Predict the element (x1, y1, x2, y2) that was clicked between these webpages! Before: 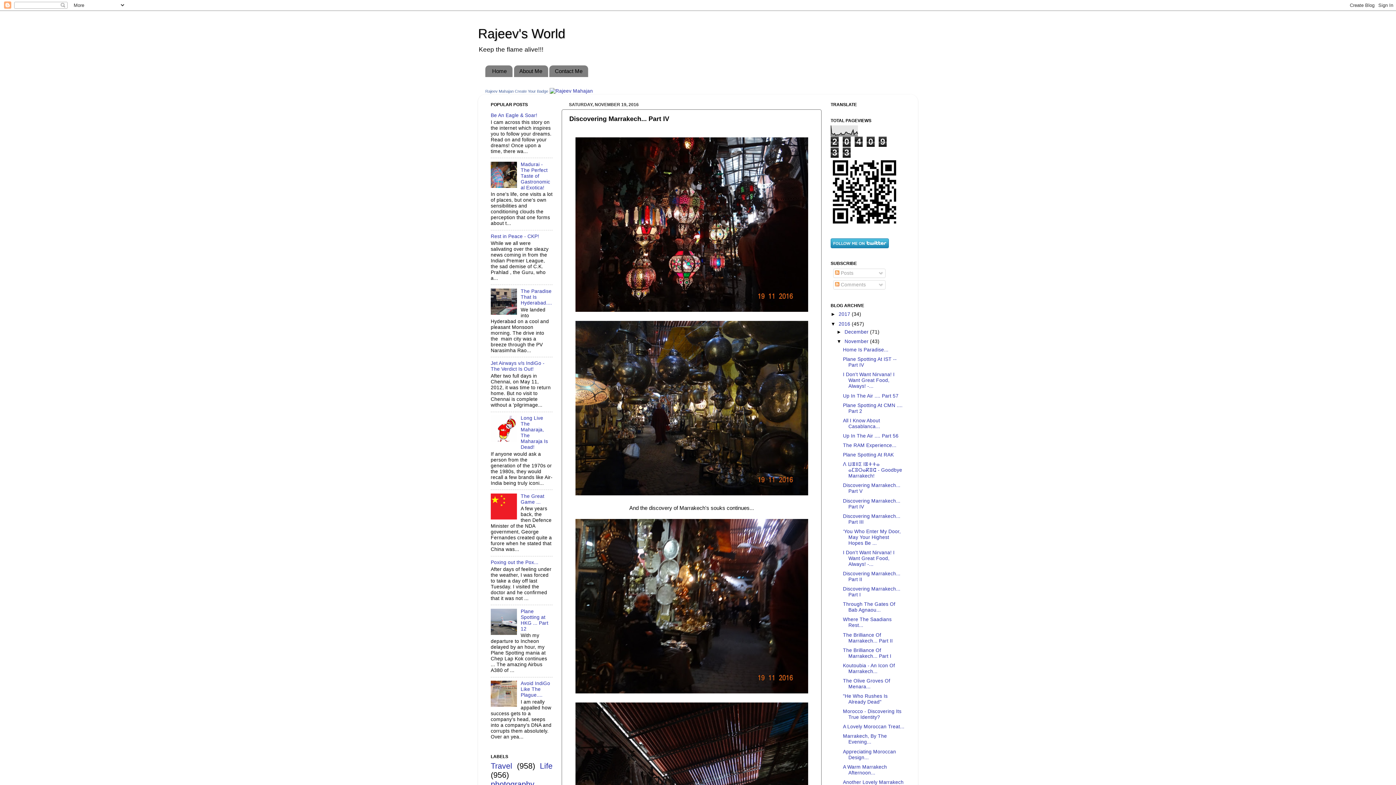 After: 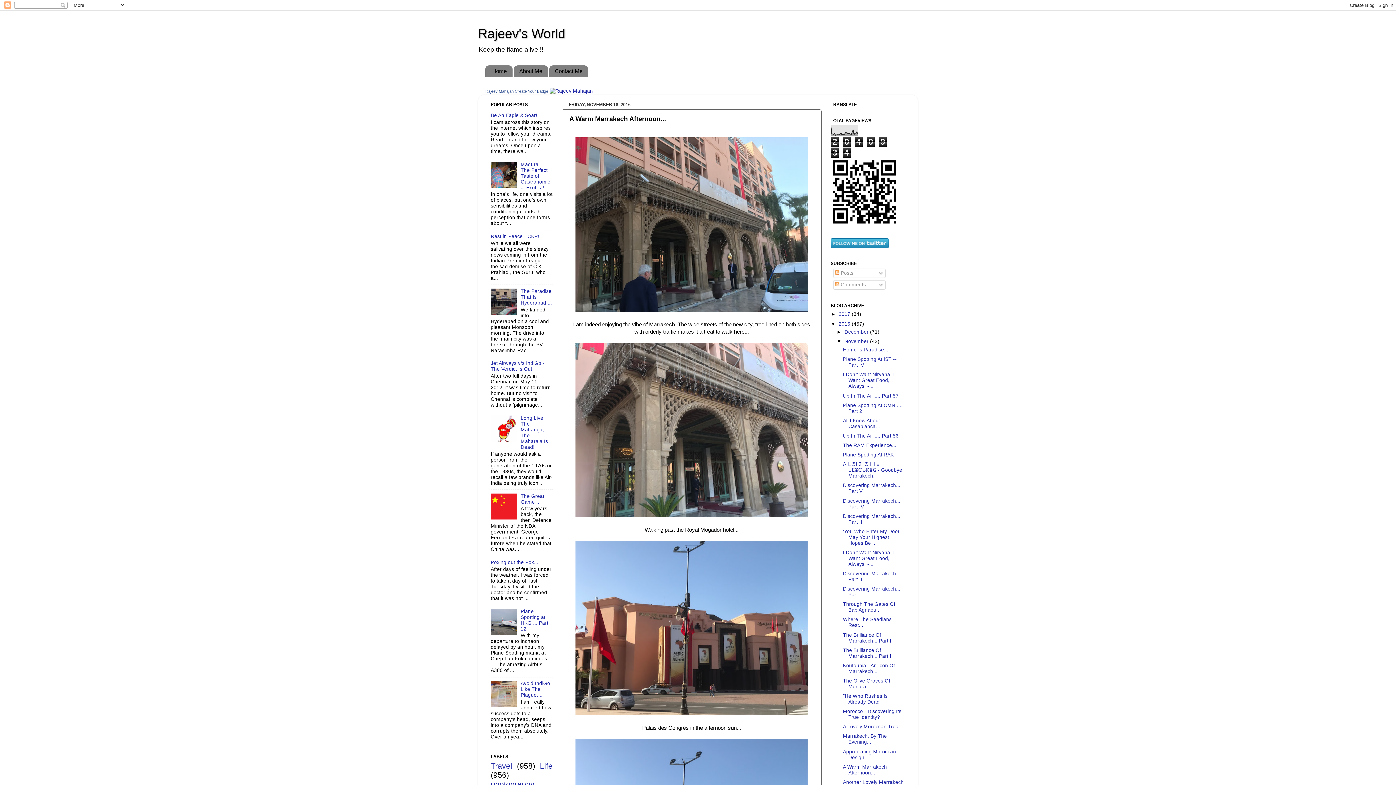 Action: label: A Warm Marrakech Afternoon... bbox: (843, 764, 887, 775)